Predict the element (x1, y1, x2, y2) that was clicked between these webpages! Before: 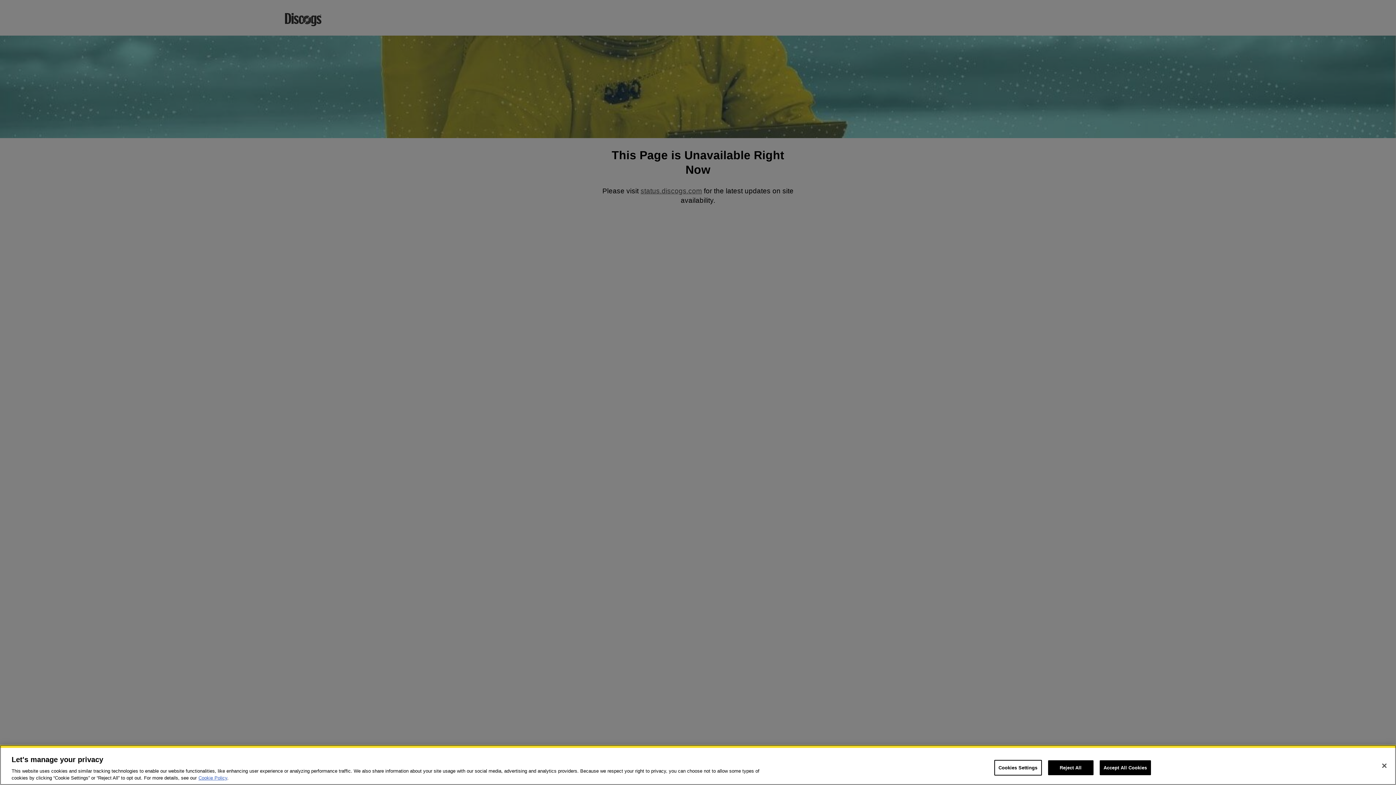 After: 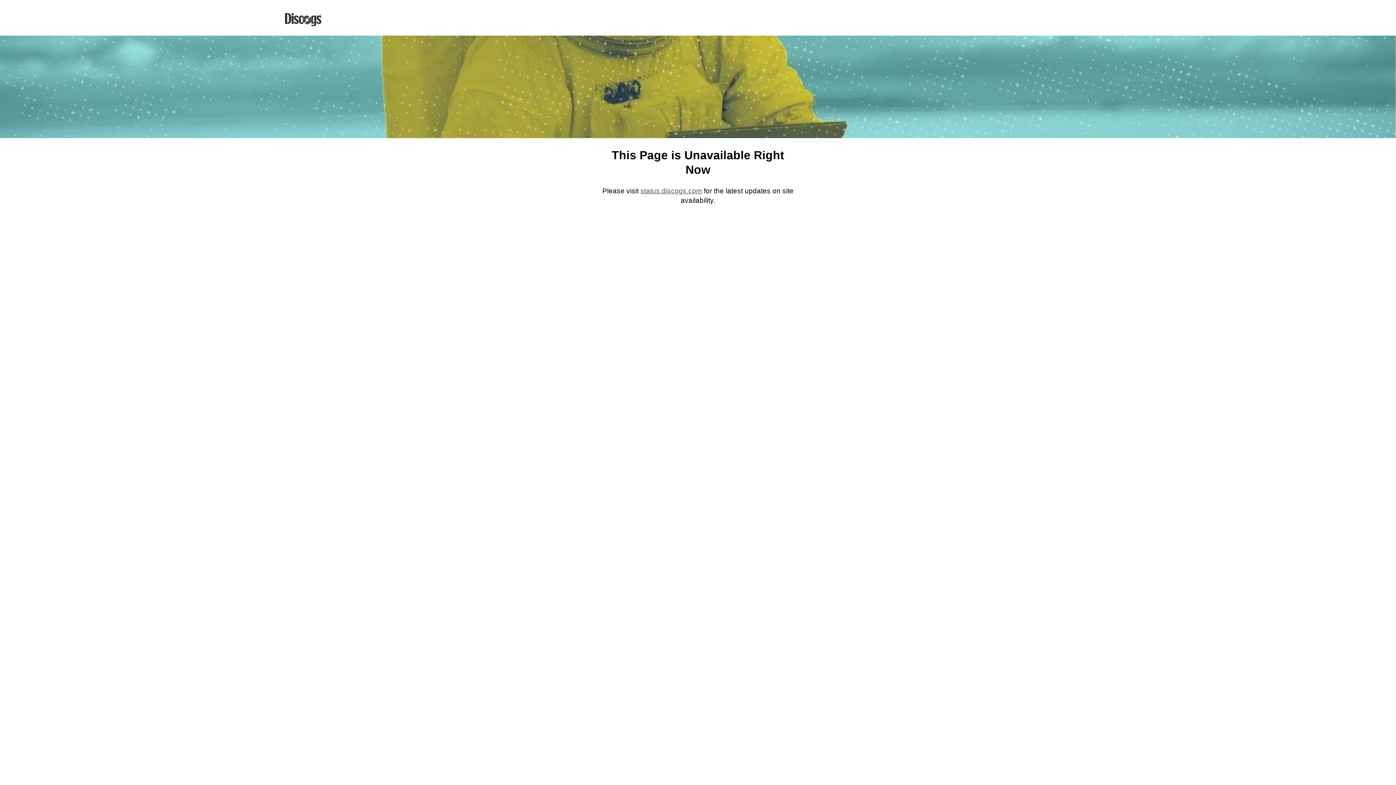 Action: bbox: (1048, 760, 1093, 775) label: Reject All